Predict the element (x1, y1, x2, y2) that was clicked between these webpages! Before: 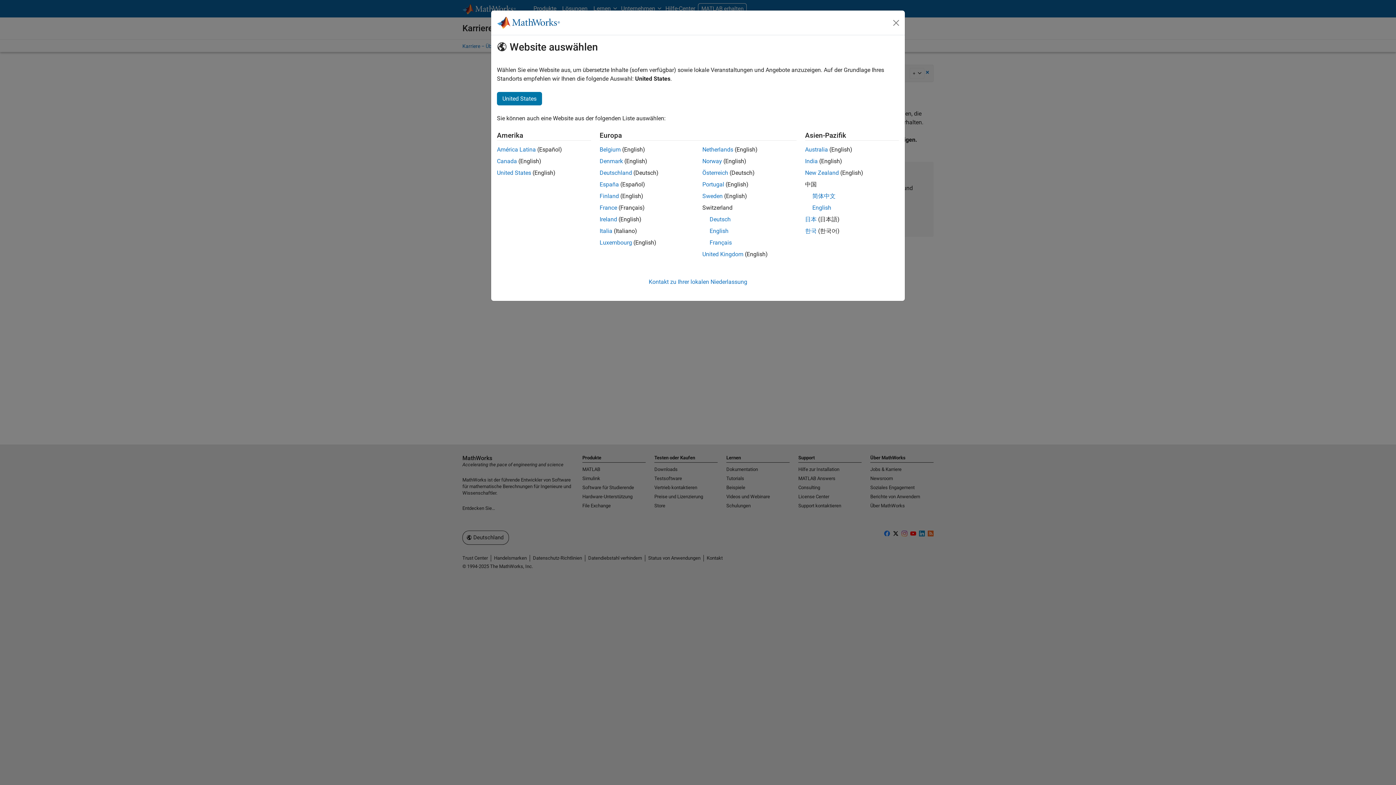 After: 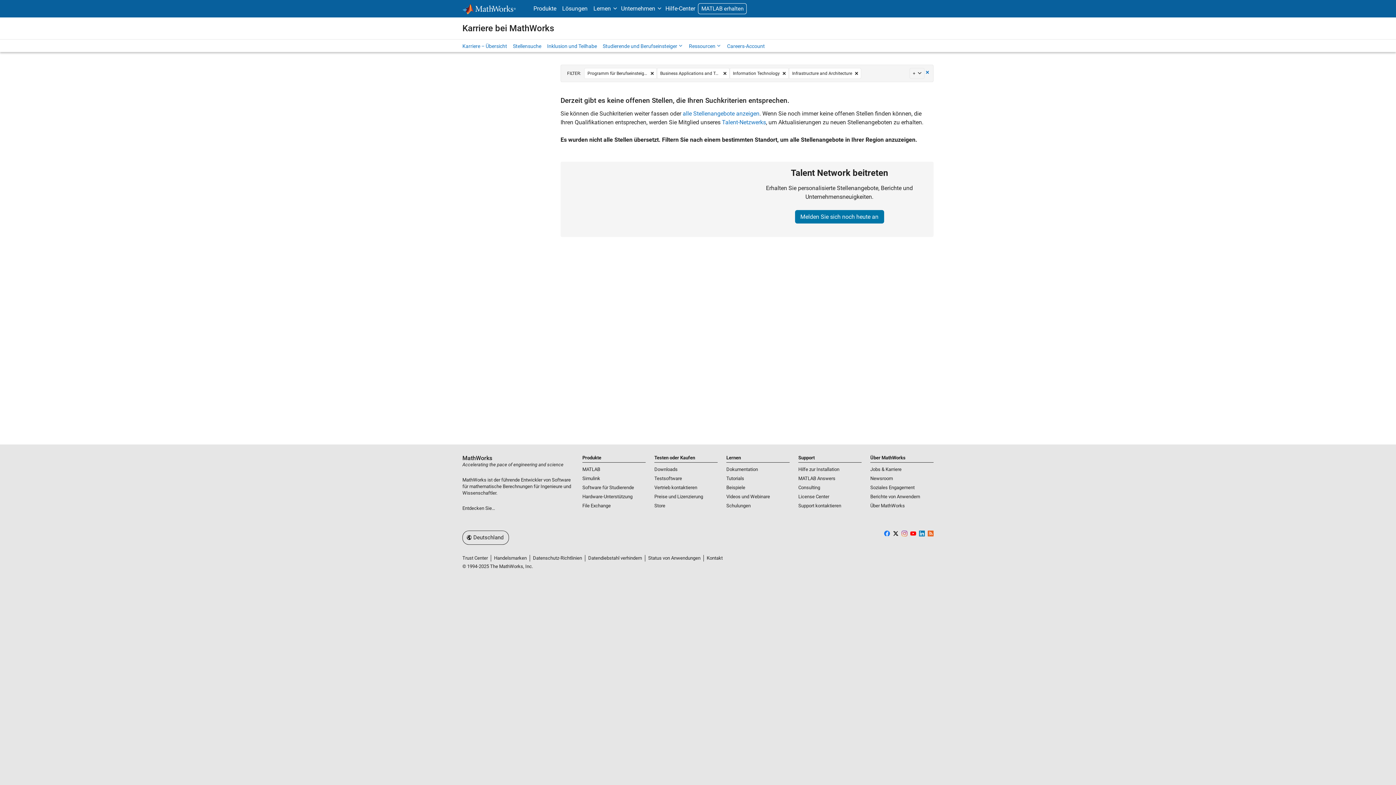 Action: label: Deutschland bbox: (599, 169, 632, 176)